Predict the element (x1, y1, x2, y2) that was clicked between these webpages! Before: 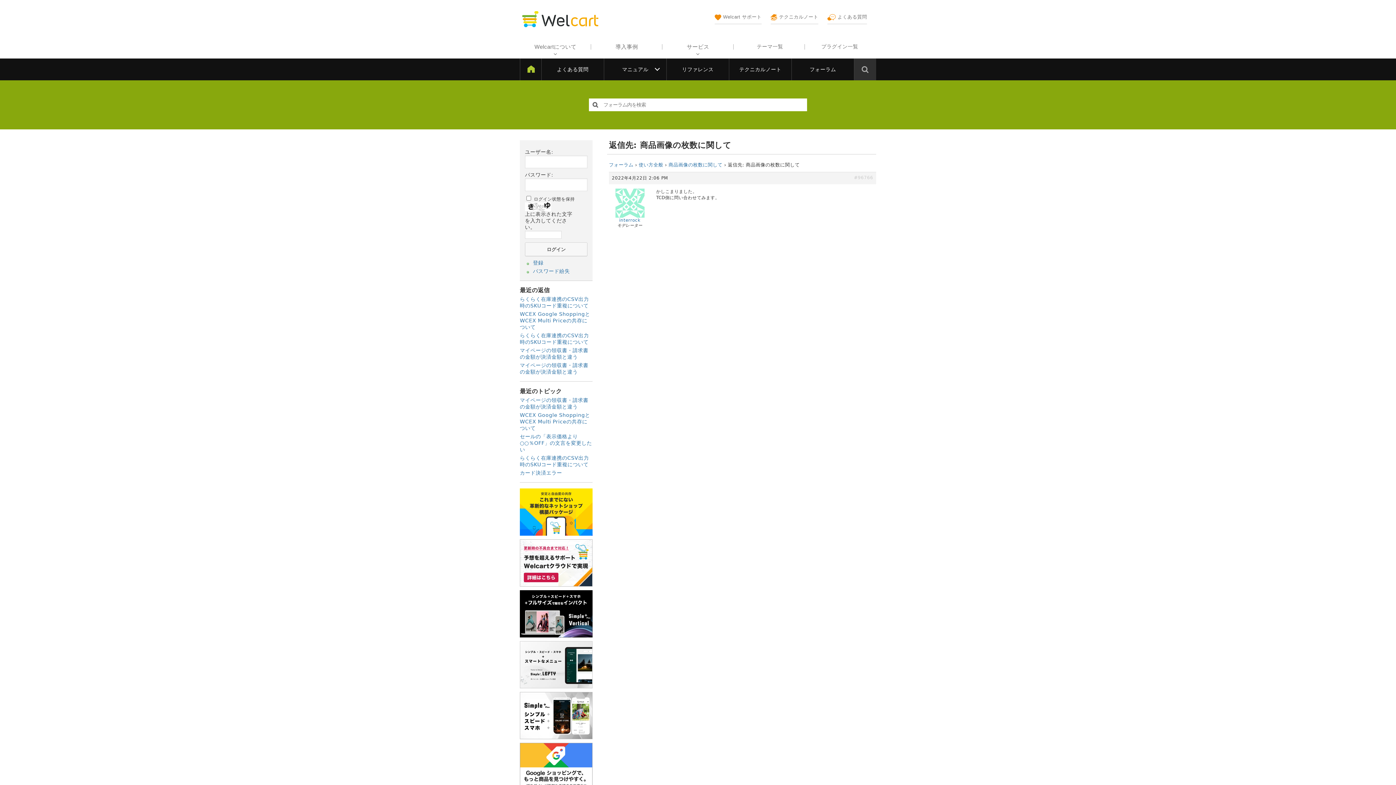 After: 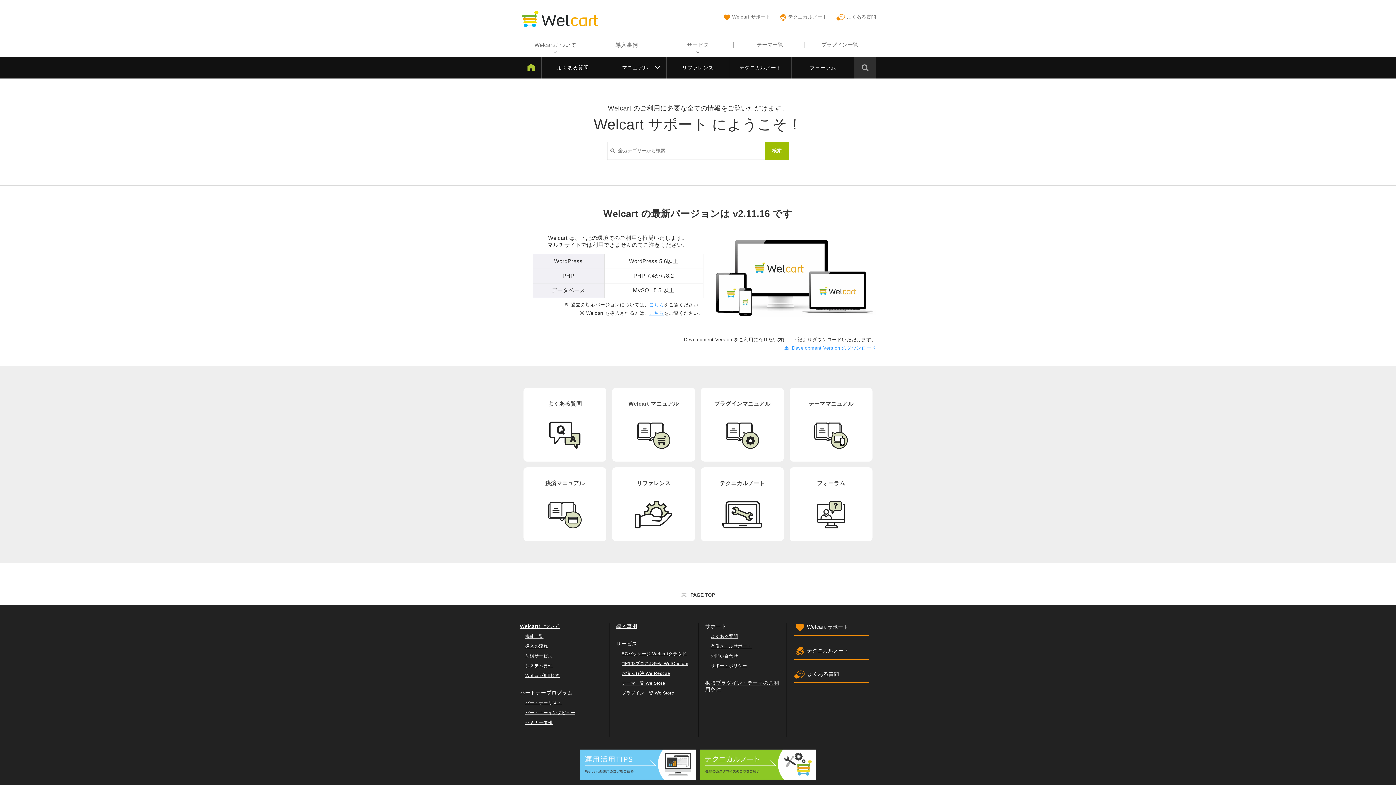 Action: bbox: (520, 58, 541, 80) label: Welcart サポート